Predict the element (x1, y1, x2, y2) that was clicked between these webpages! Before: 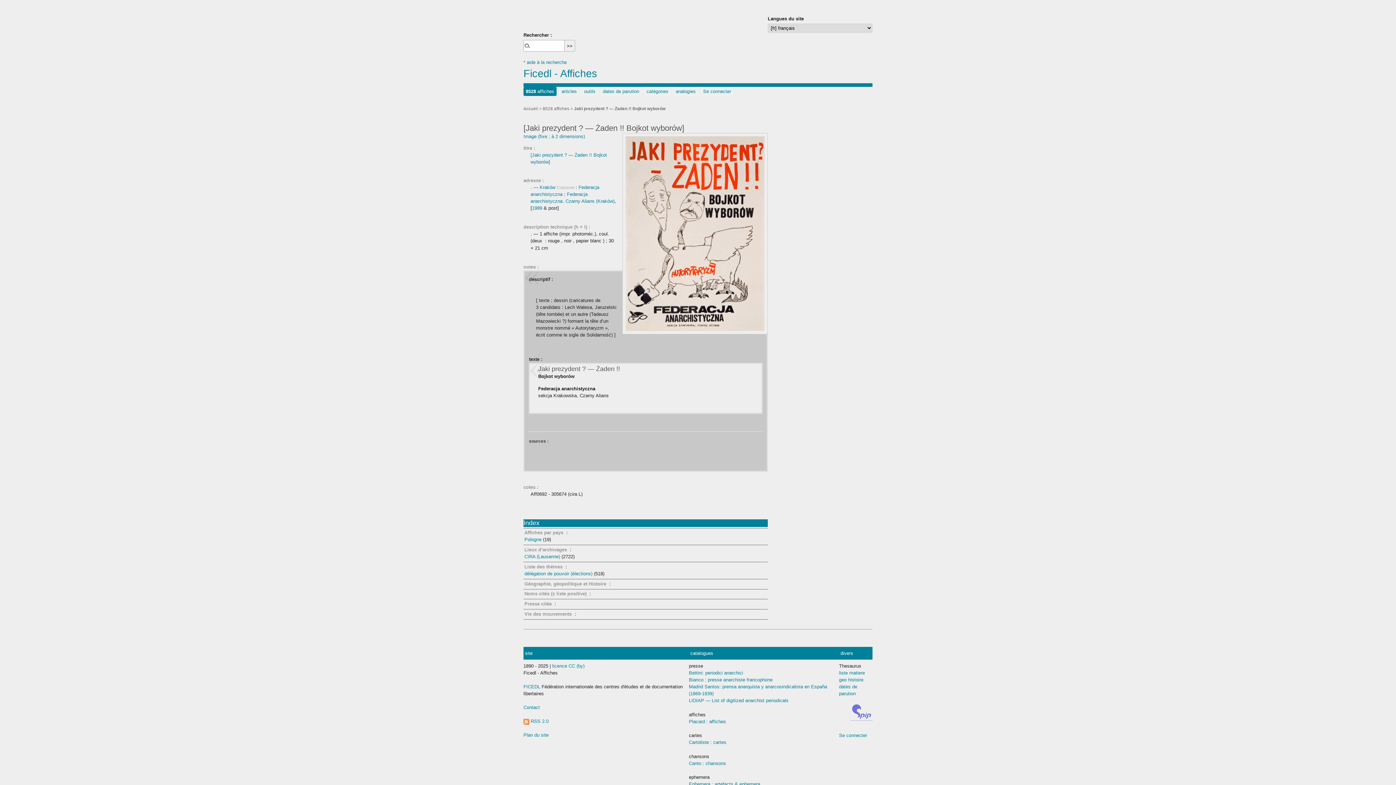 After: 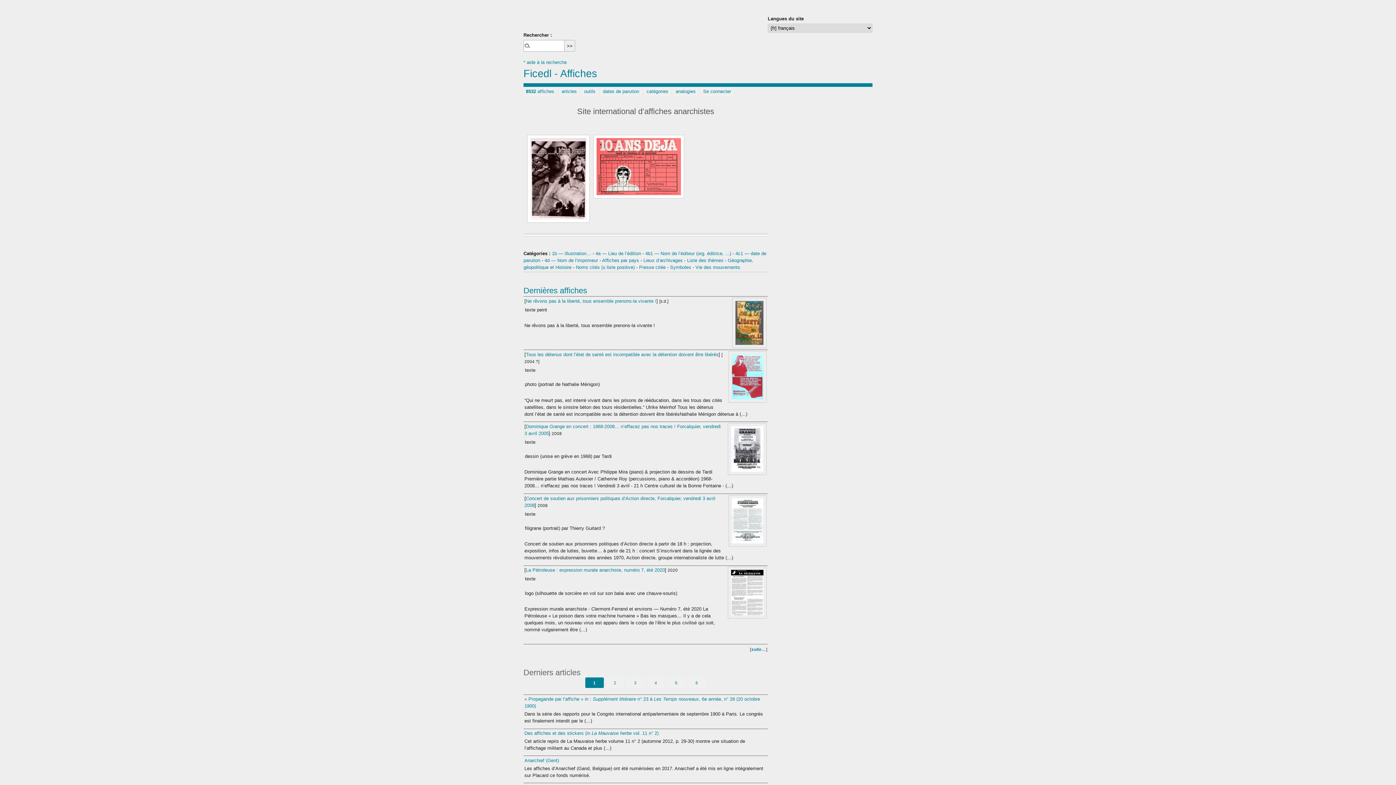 Action: label: Ficedl - Affiches bbox: (523, 65, 872, 80)